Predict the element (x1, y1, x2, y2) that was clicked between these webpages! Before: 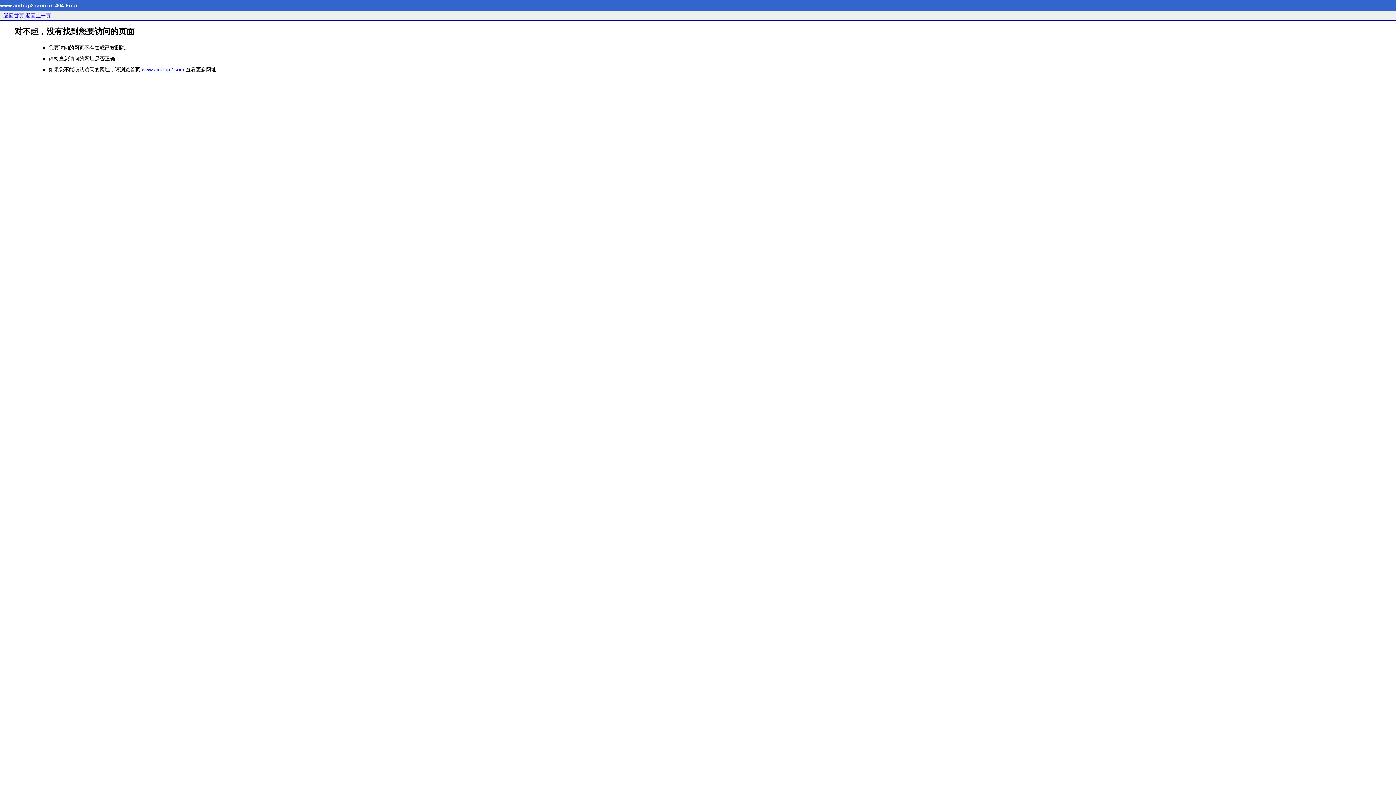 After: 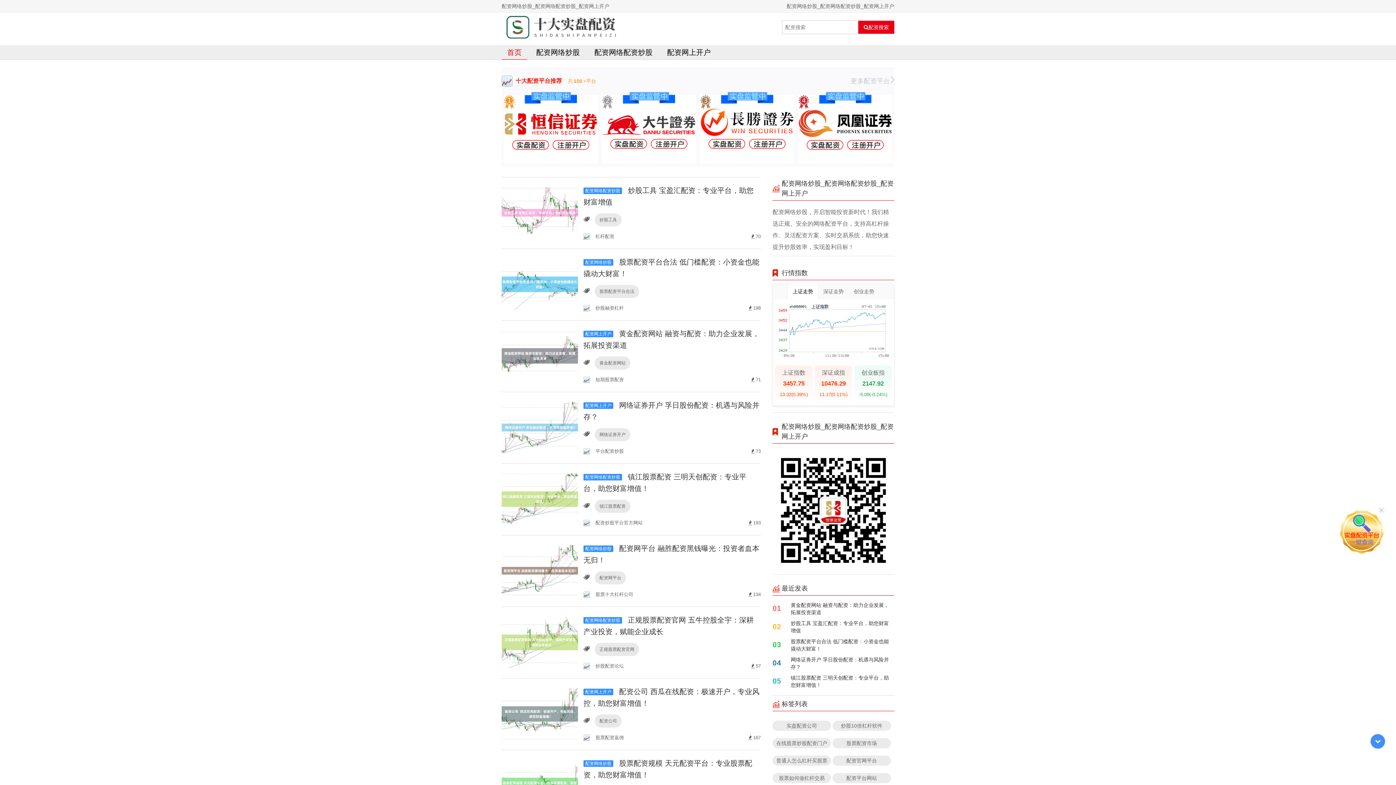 Action: bbox: (3, 12, 24, 18) label: 返回首页